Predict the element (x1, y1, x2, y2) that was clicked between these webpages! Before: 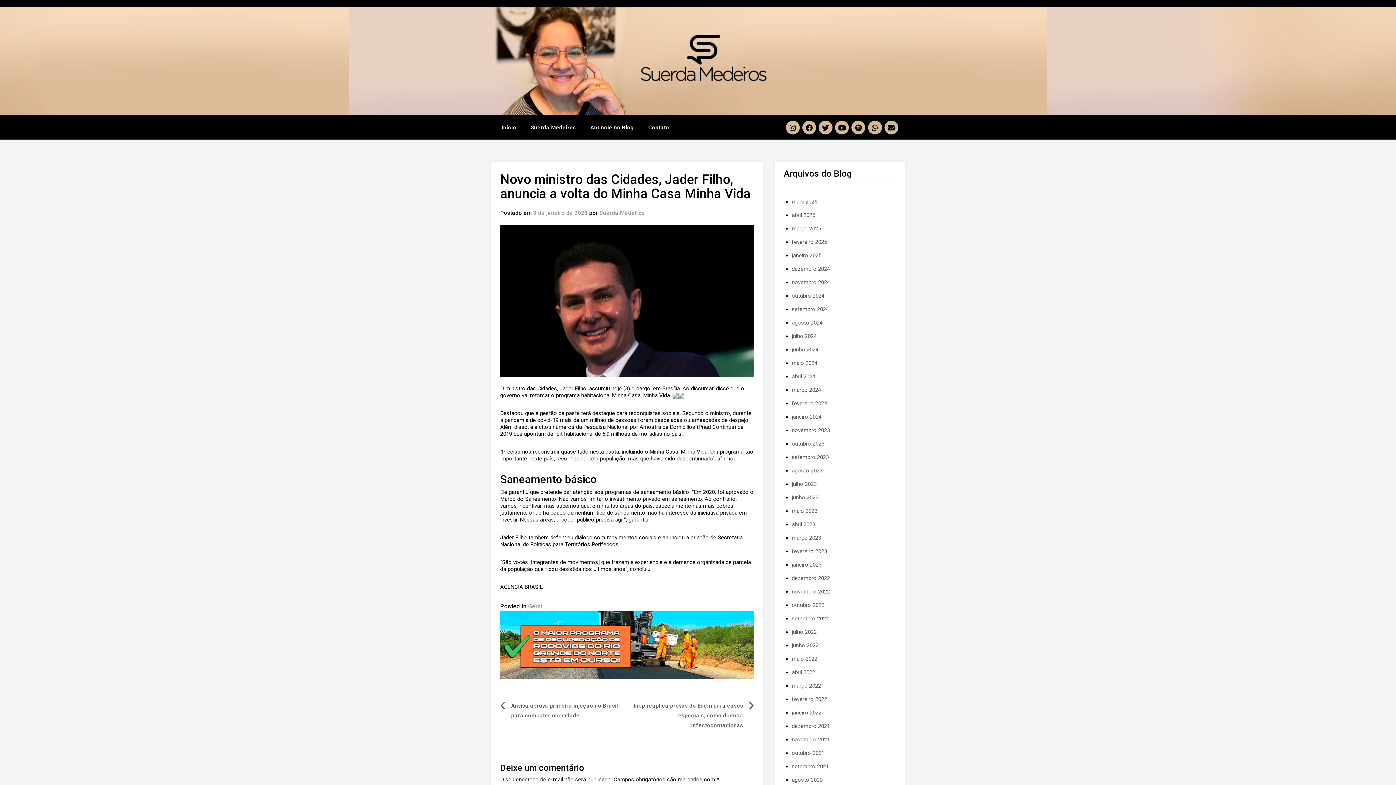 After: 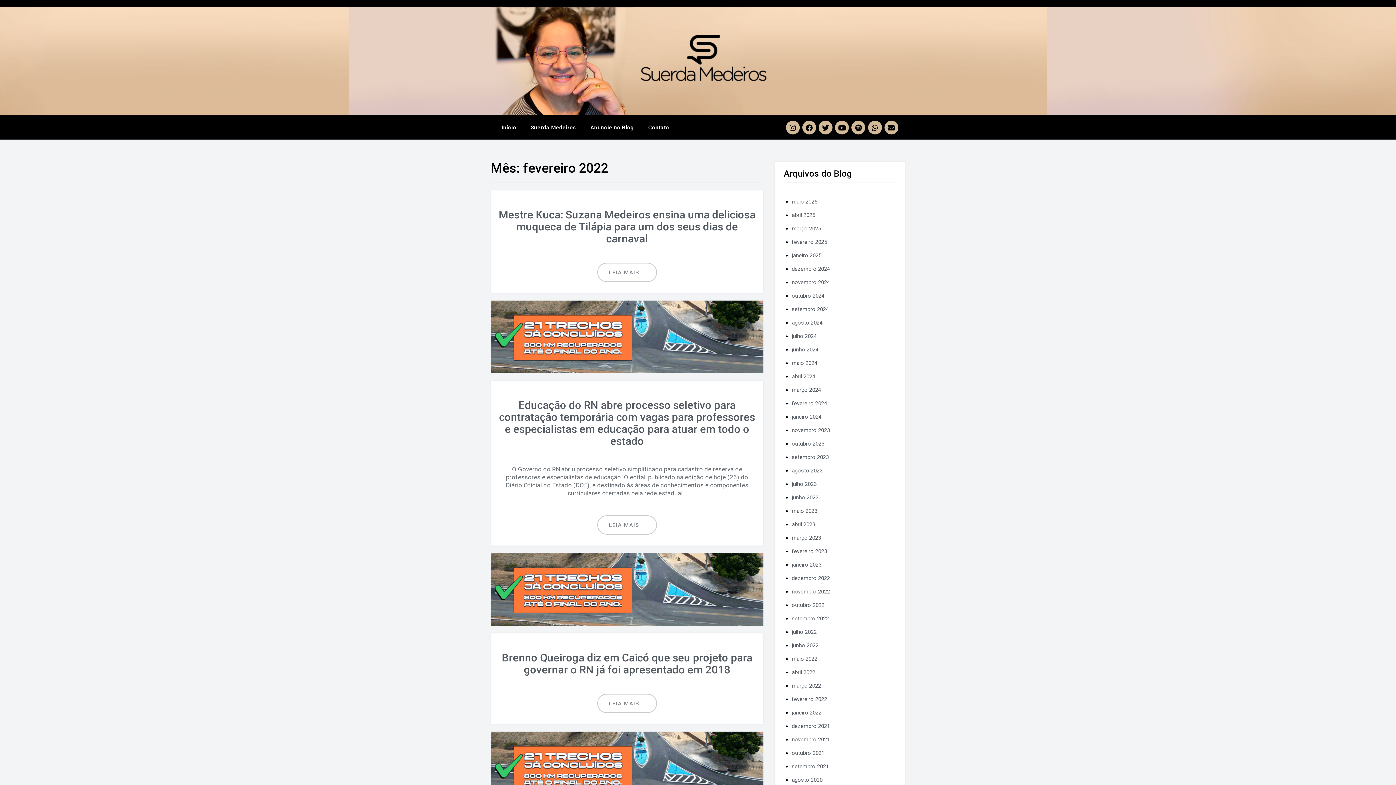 Action: bbox: (792, 696, 827, 702) label: fevereiro 2022